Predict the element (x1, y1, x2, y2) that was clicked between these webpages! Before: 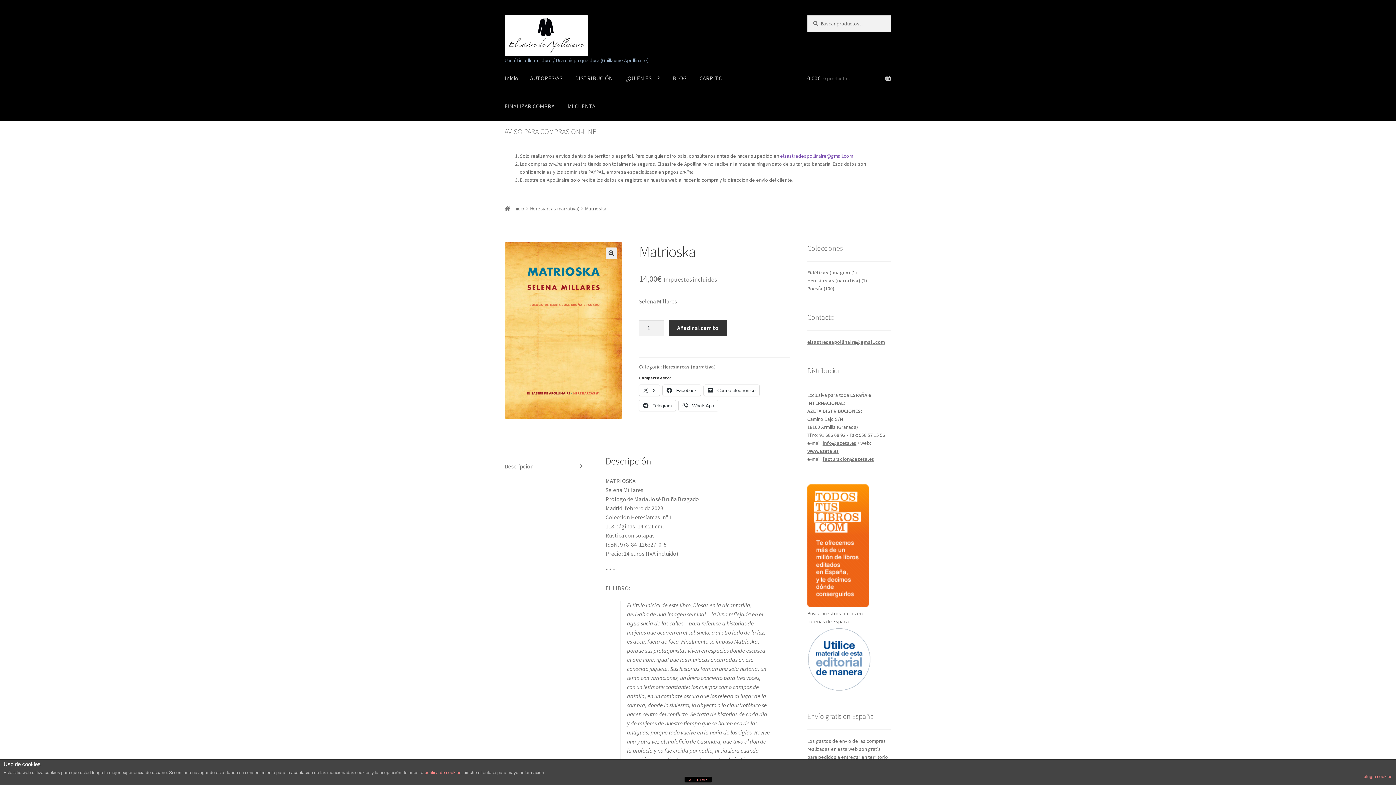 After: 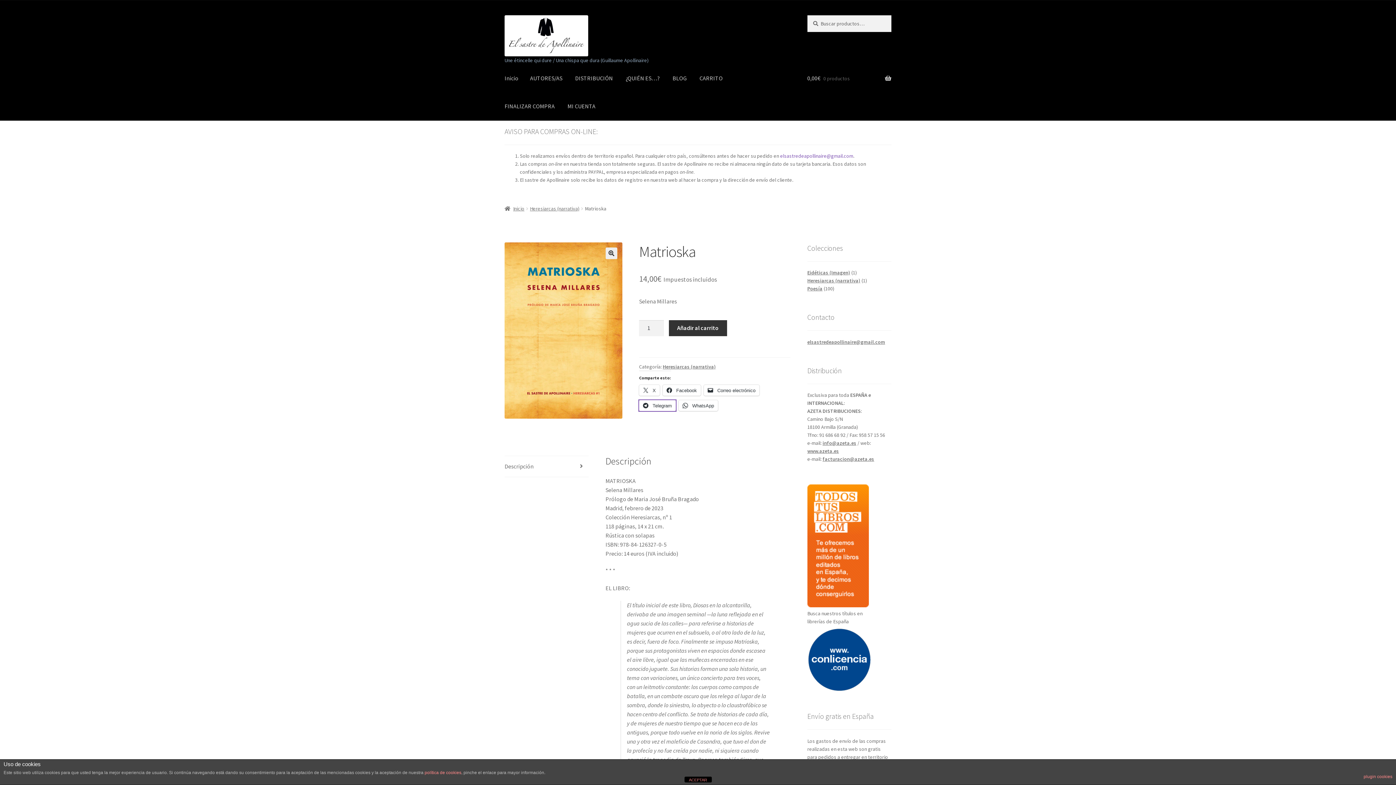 Action: label:  Telegram bbox: (639, 400, 676, 411)